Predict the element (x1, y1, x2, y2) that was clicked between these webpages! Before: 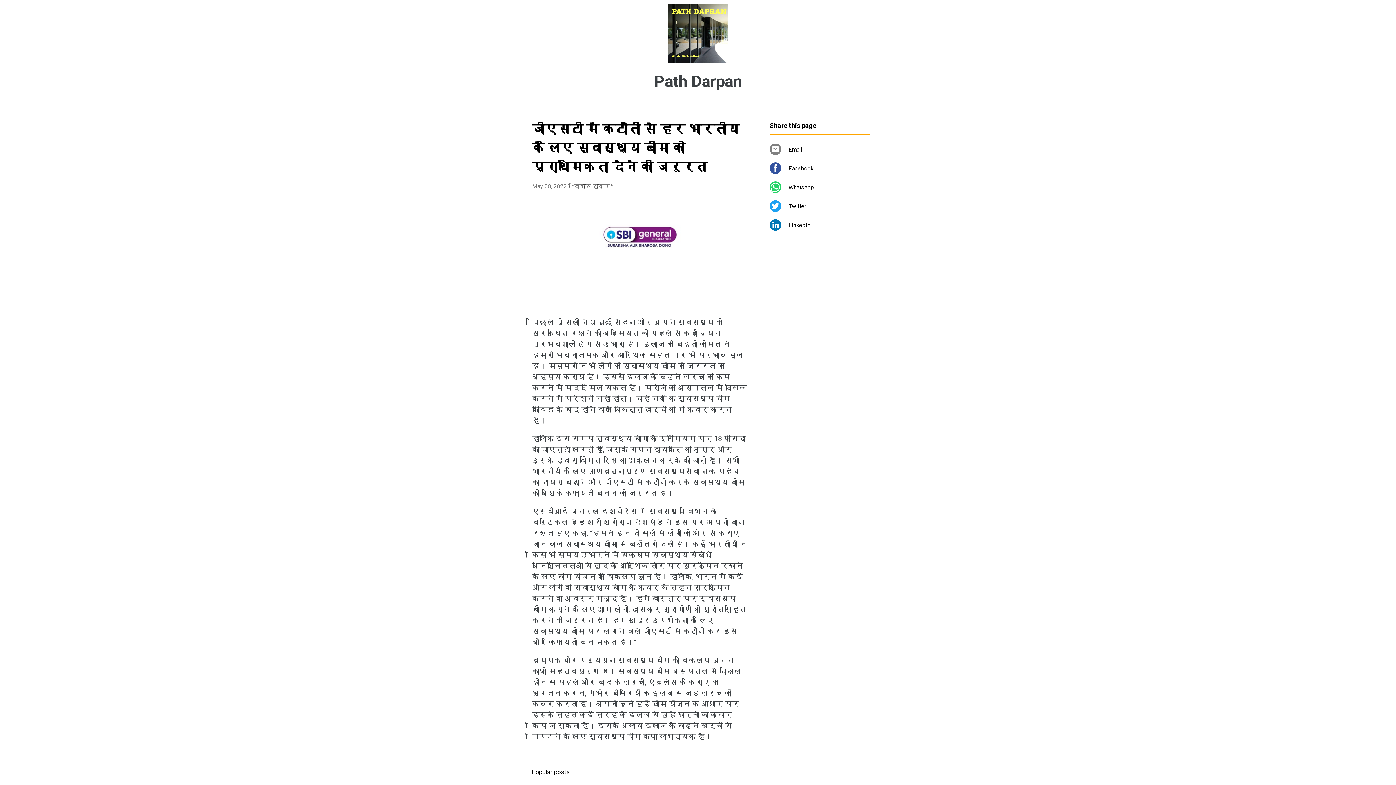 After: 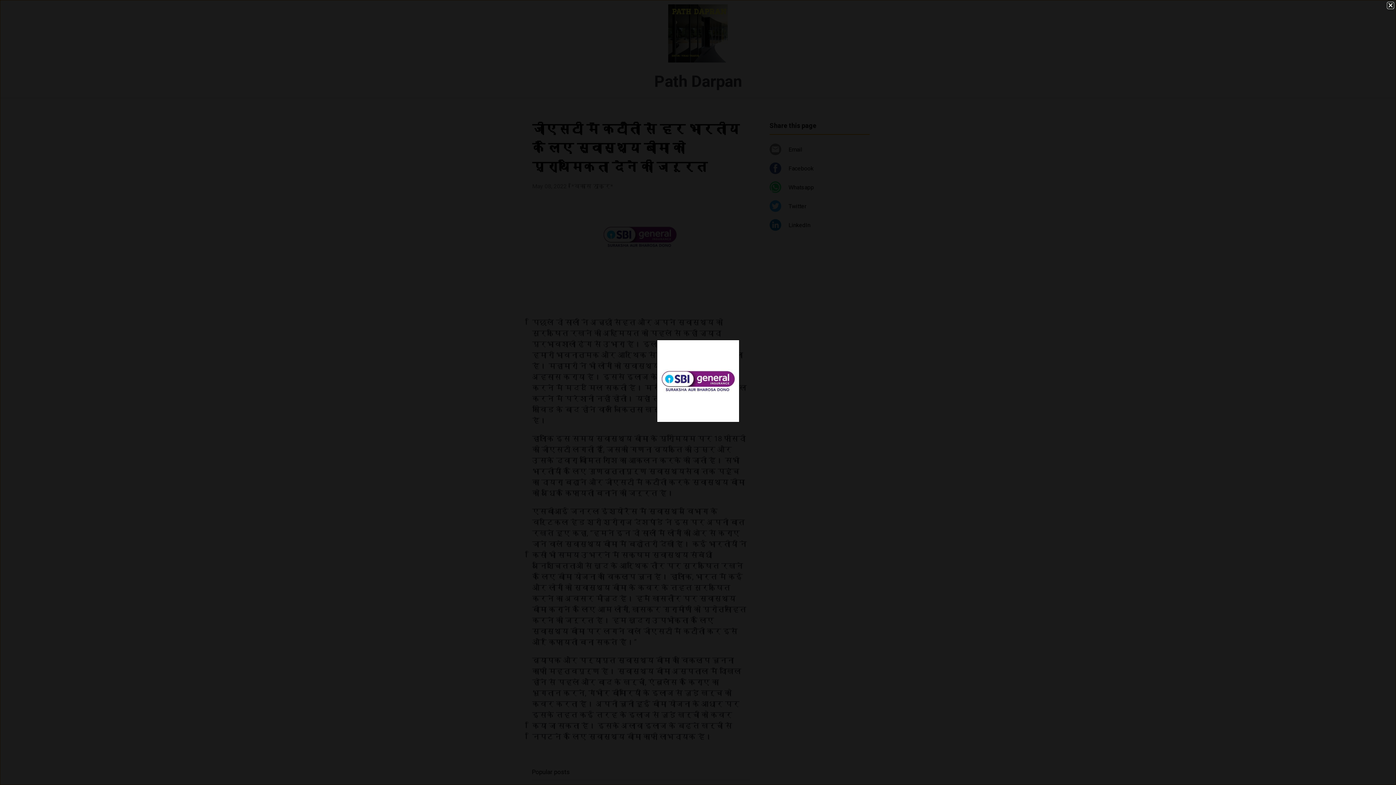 Action: bbox: (599, 270, 681, 279)